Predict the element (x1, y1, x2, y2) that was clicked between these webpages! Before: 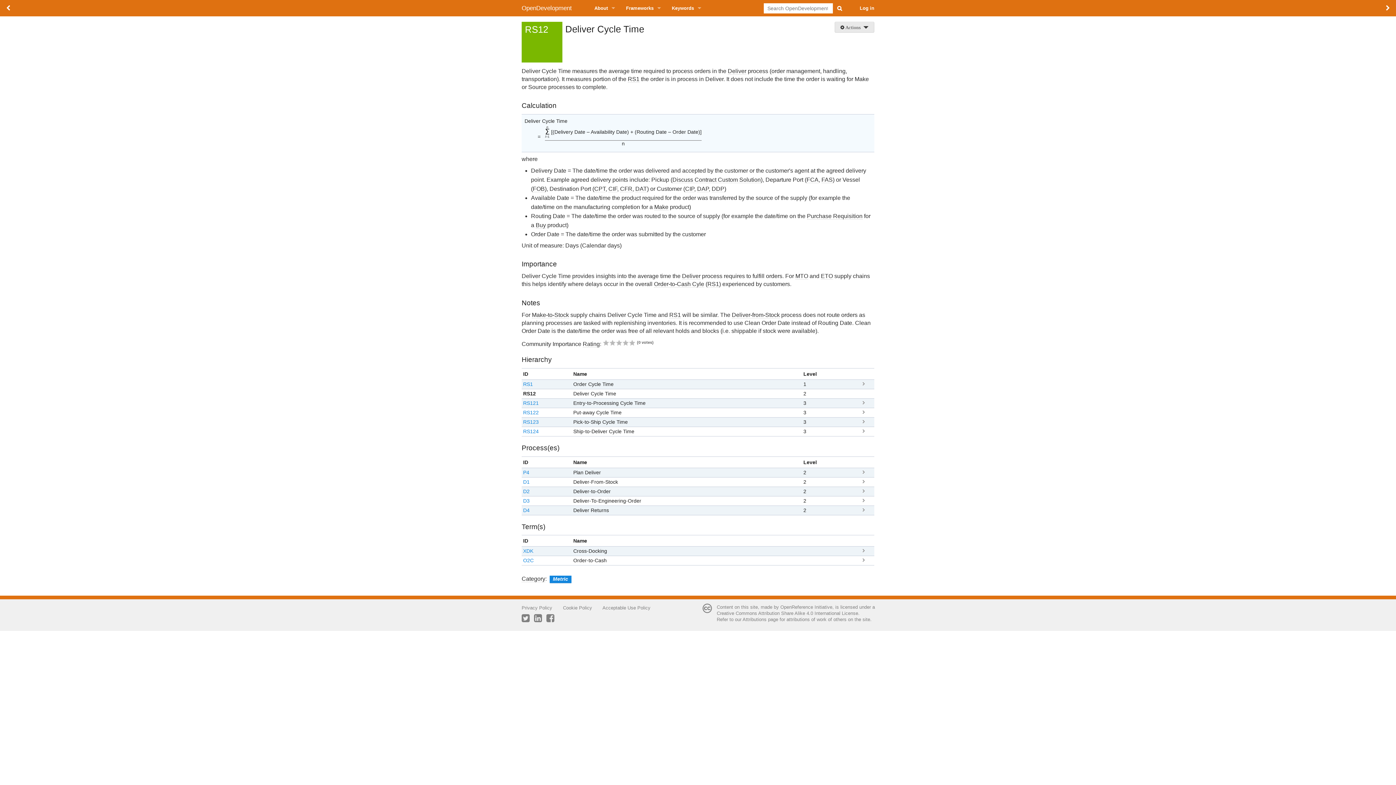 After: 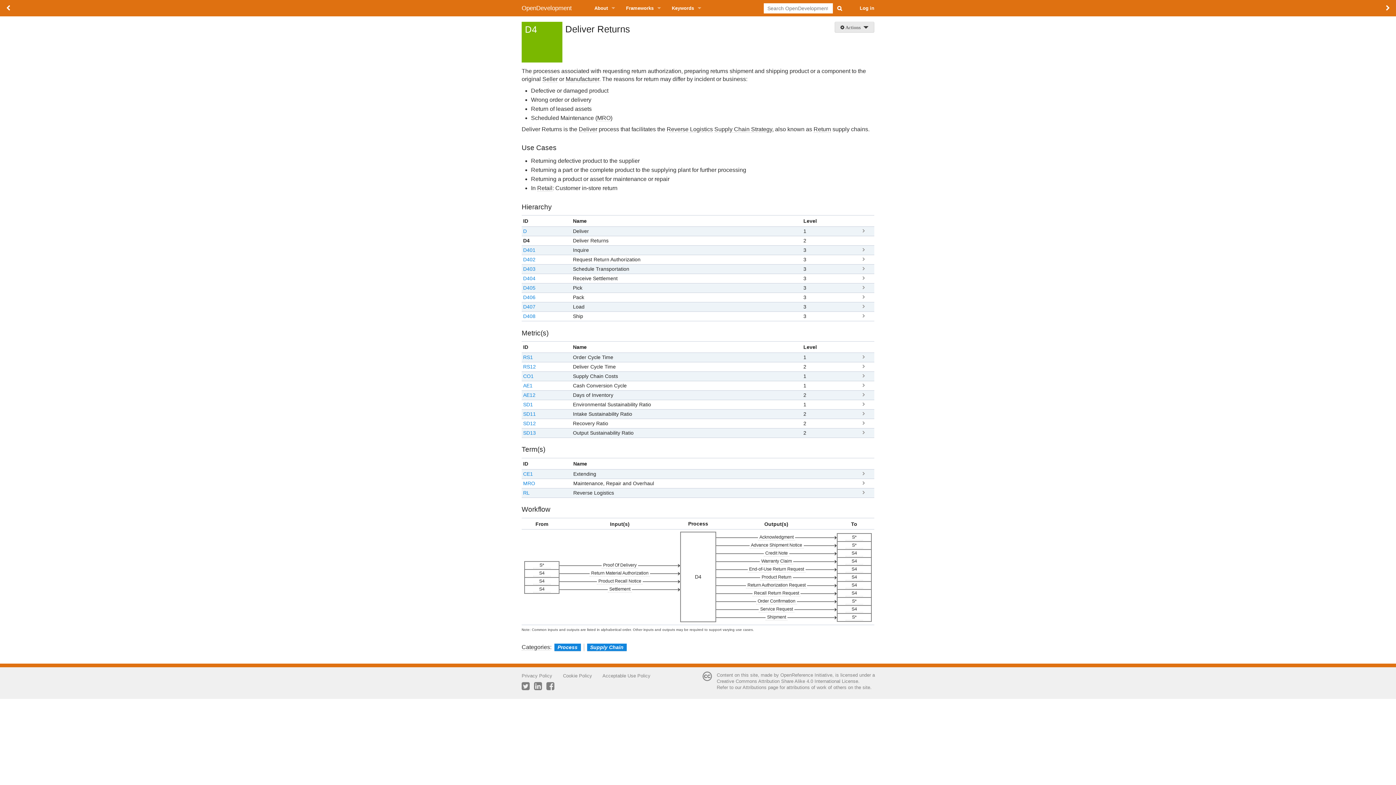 Action: label: D4 bbox: (854, 506, 872, 512)